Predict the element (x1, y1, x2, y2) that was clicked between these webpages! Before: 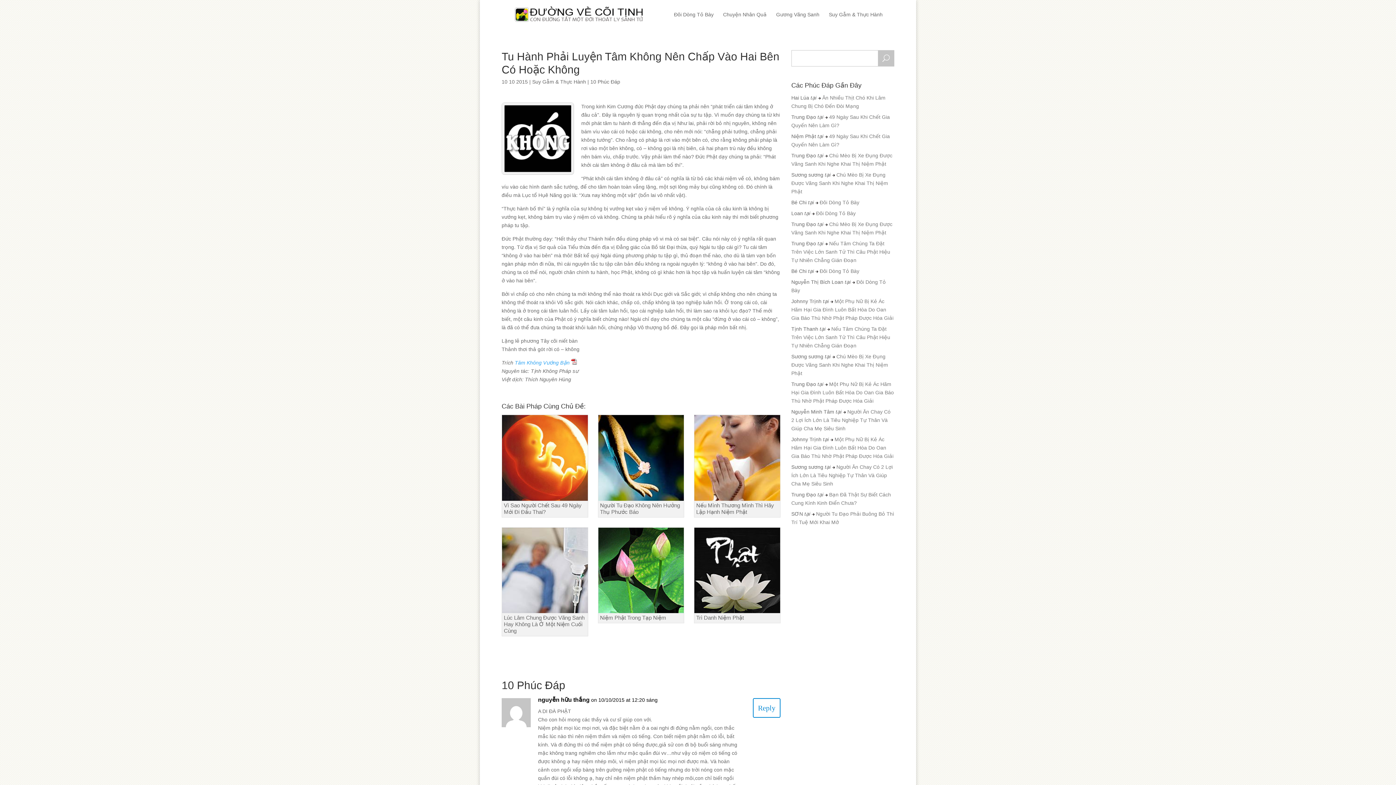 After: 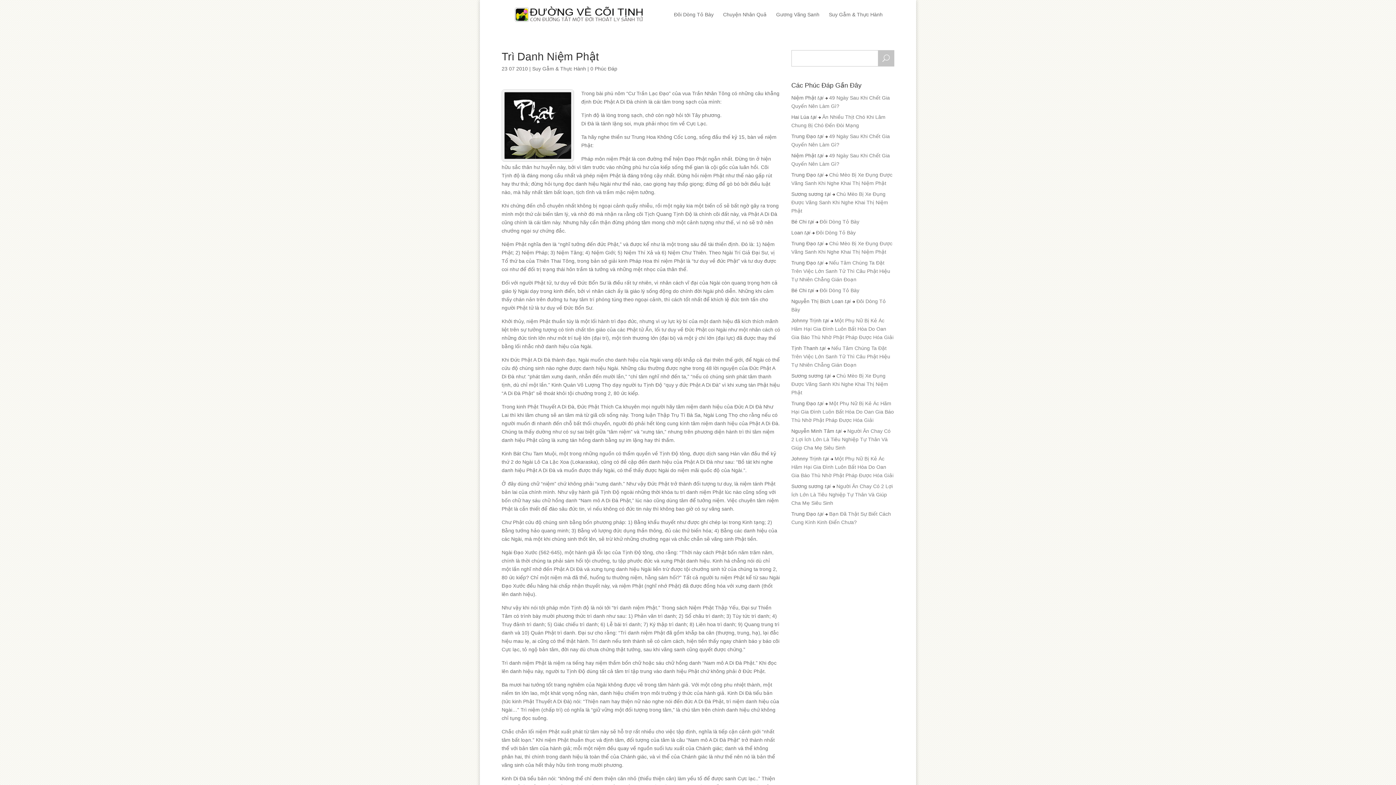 Action: bbox: (694, 527, 780, 623) label: Trì Danh Niệm Phật